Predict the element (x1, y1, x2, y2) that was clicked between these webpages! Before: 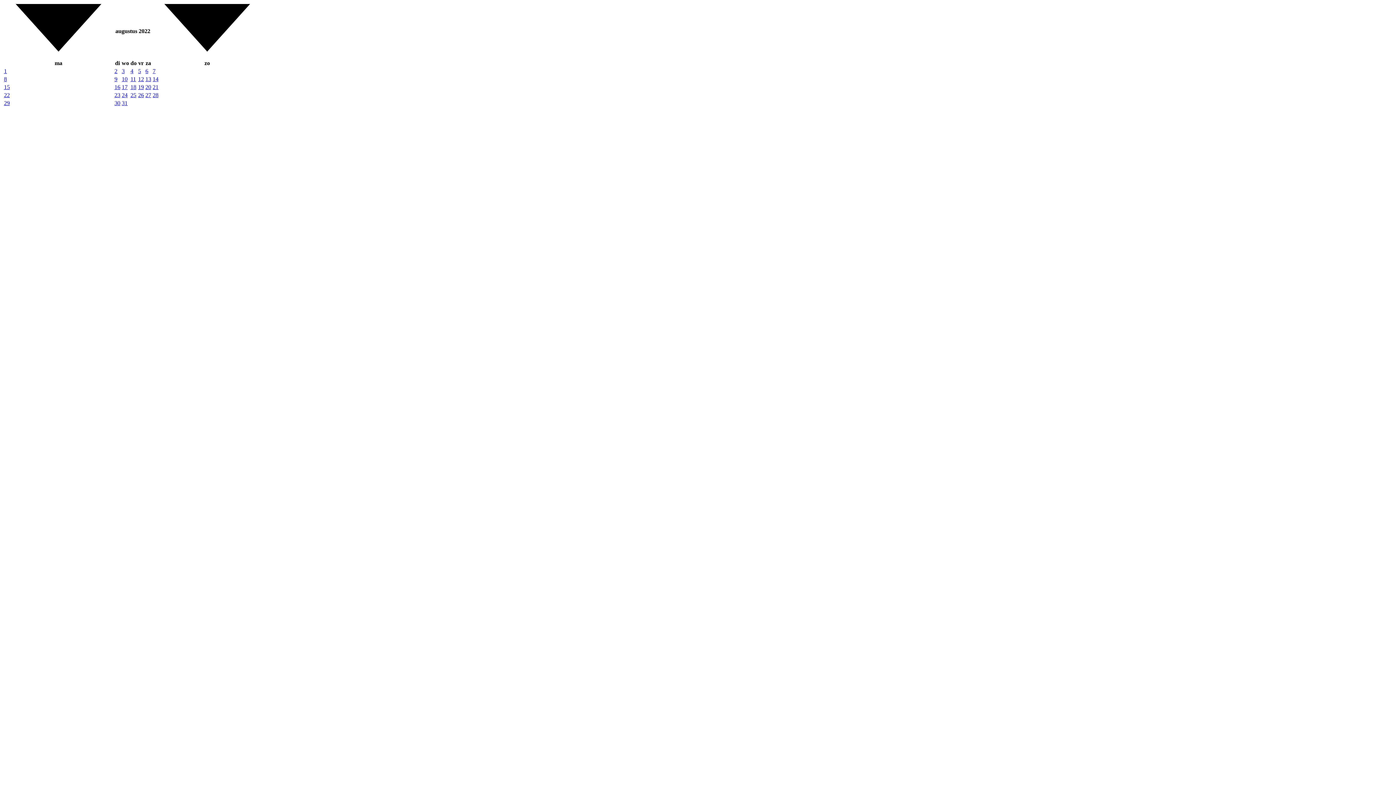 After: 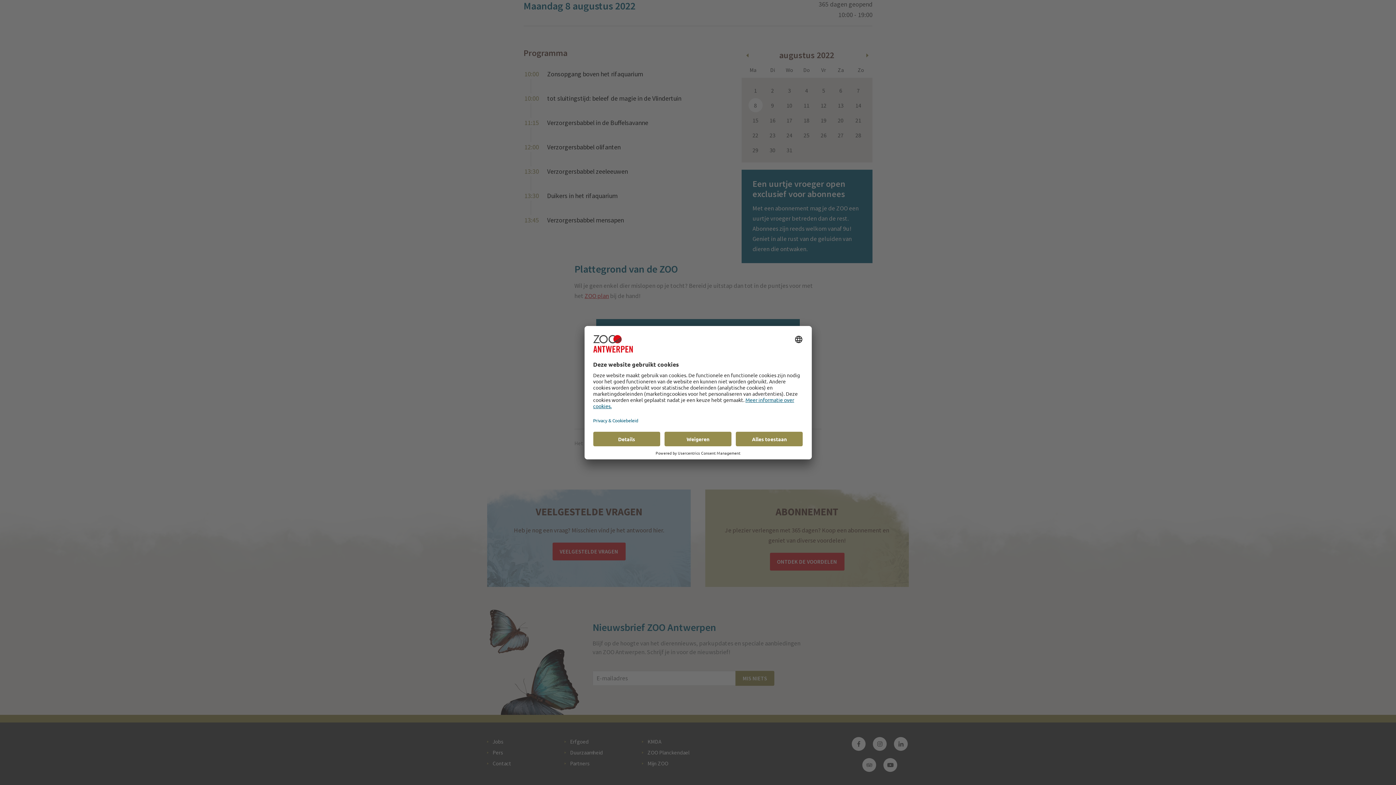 Action: label: 8 bbox: (4, 76, 6, 82)